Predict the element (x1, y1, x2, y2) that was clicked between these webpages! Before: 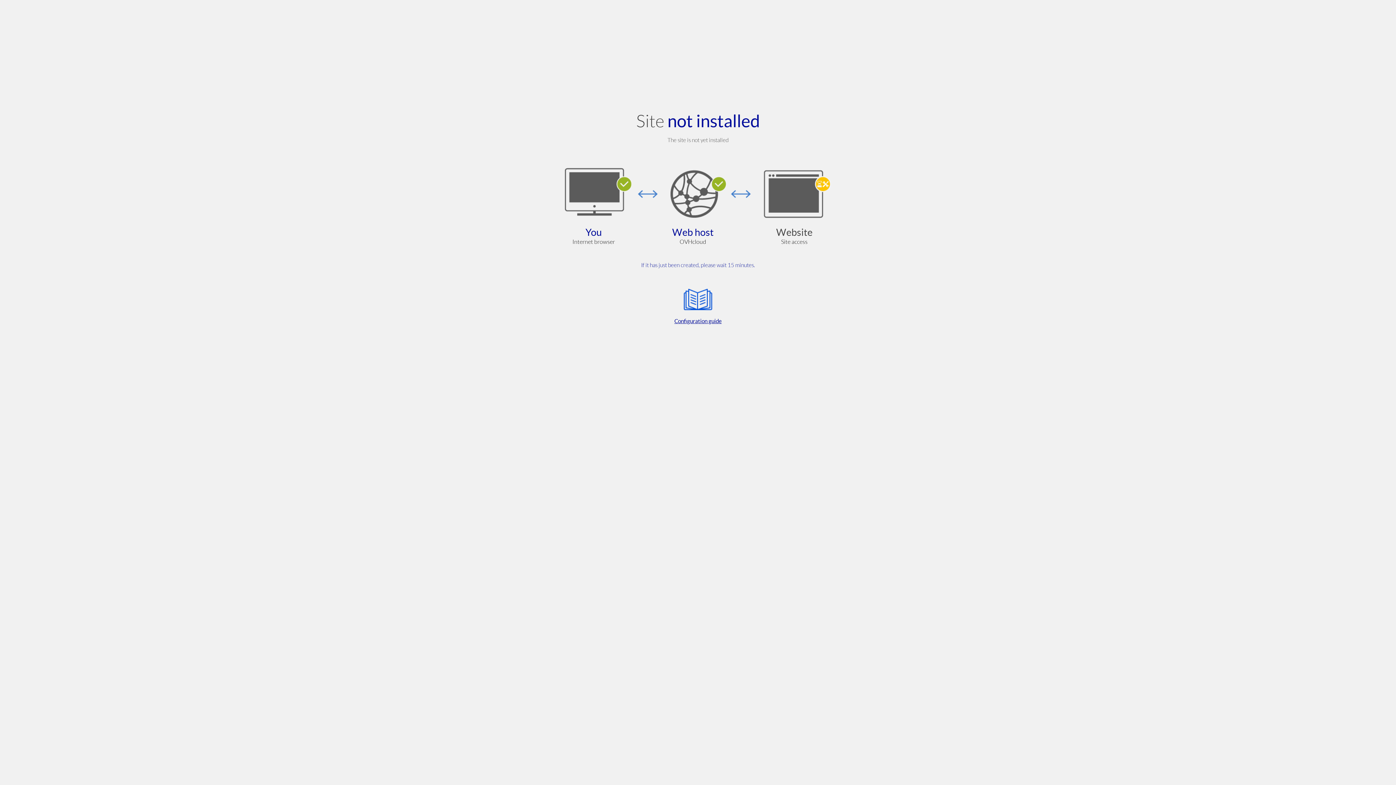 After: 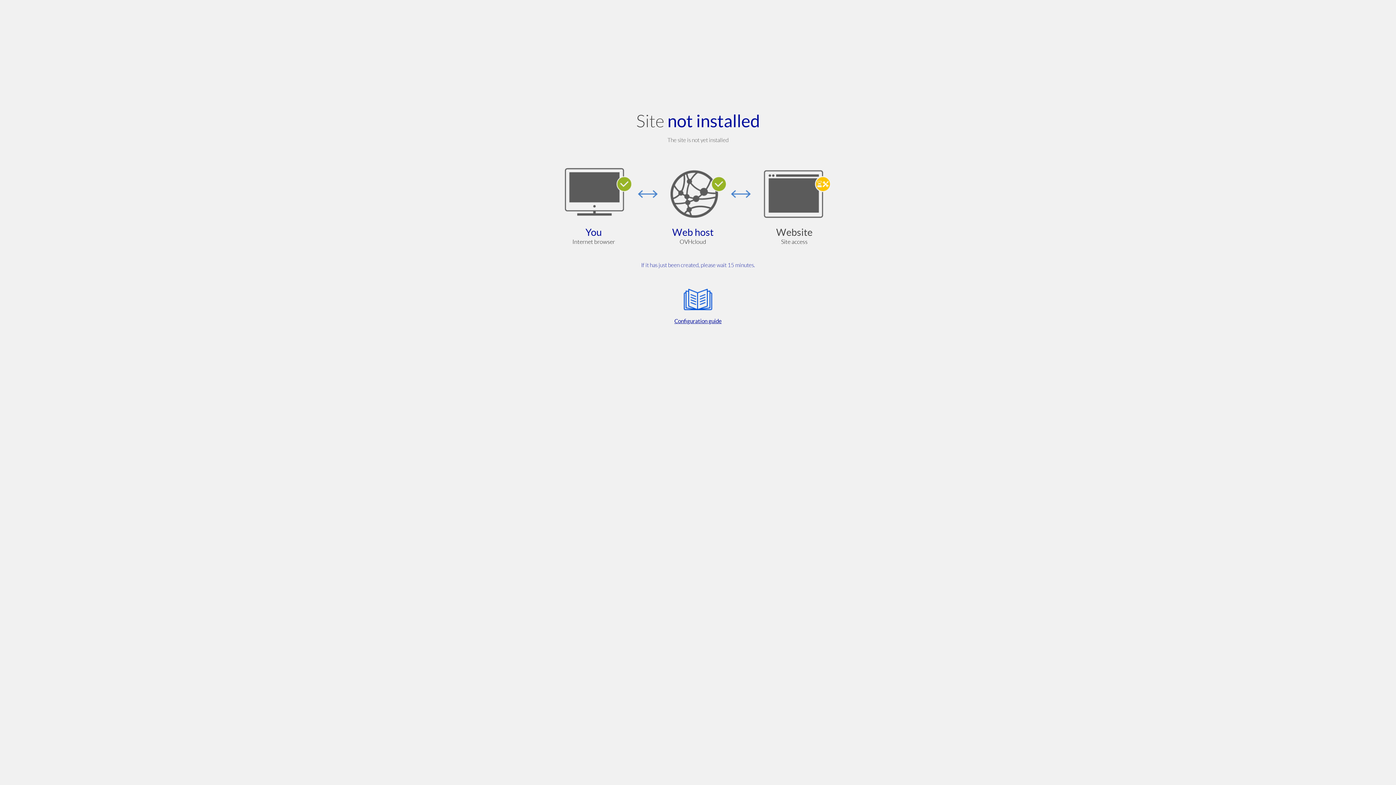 Action: label: Configuration guide bbox: (564, 285, 832, 325)